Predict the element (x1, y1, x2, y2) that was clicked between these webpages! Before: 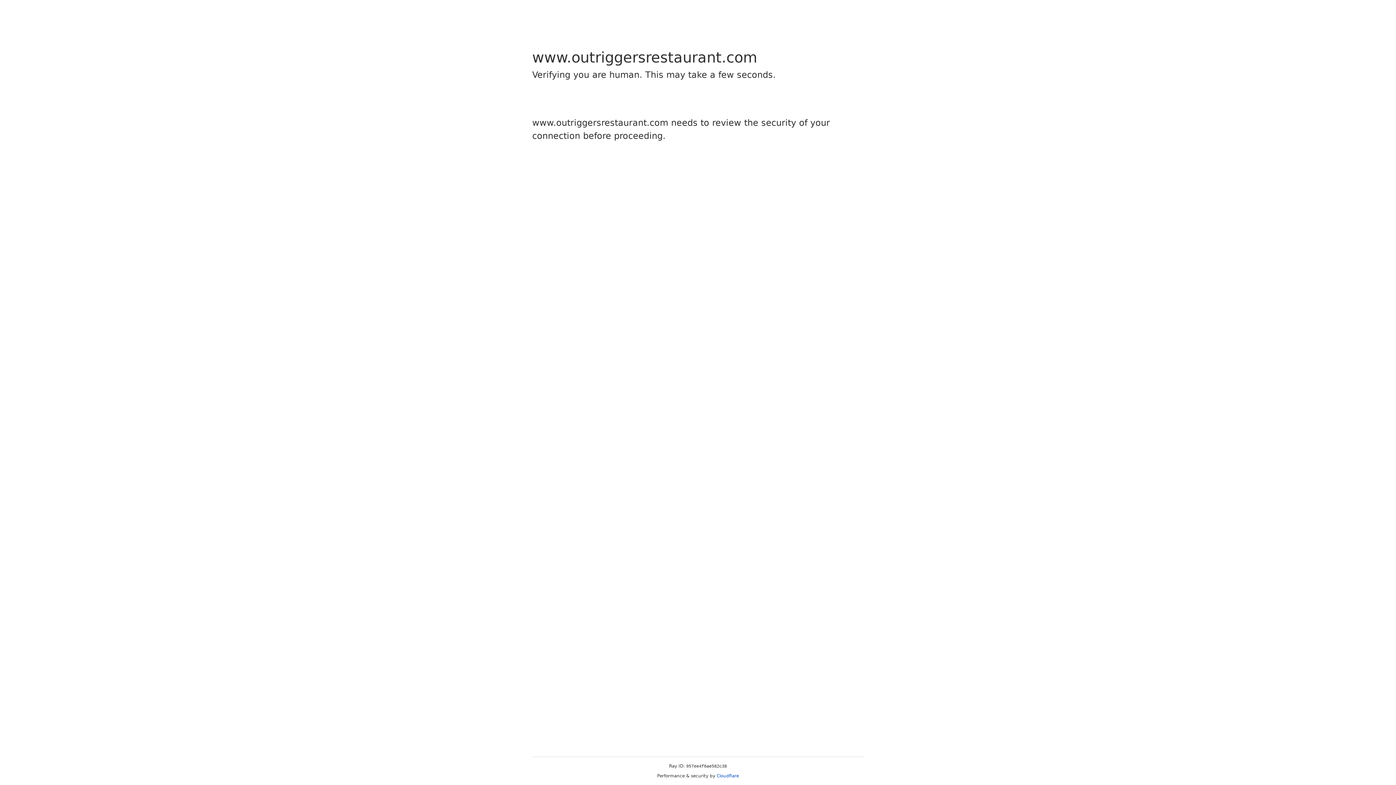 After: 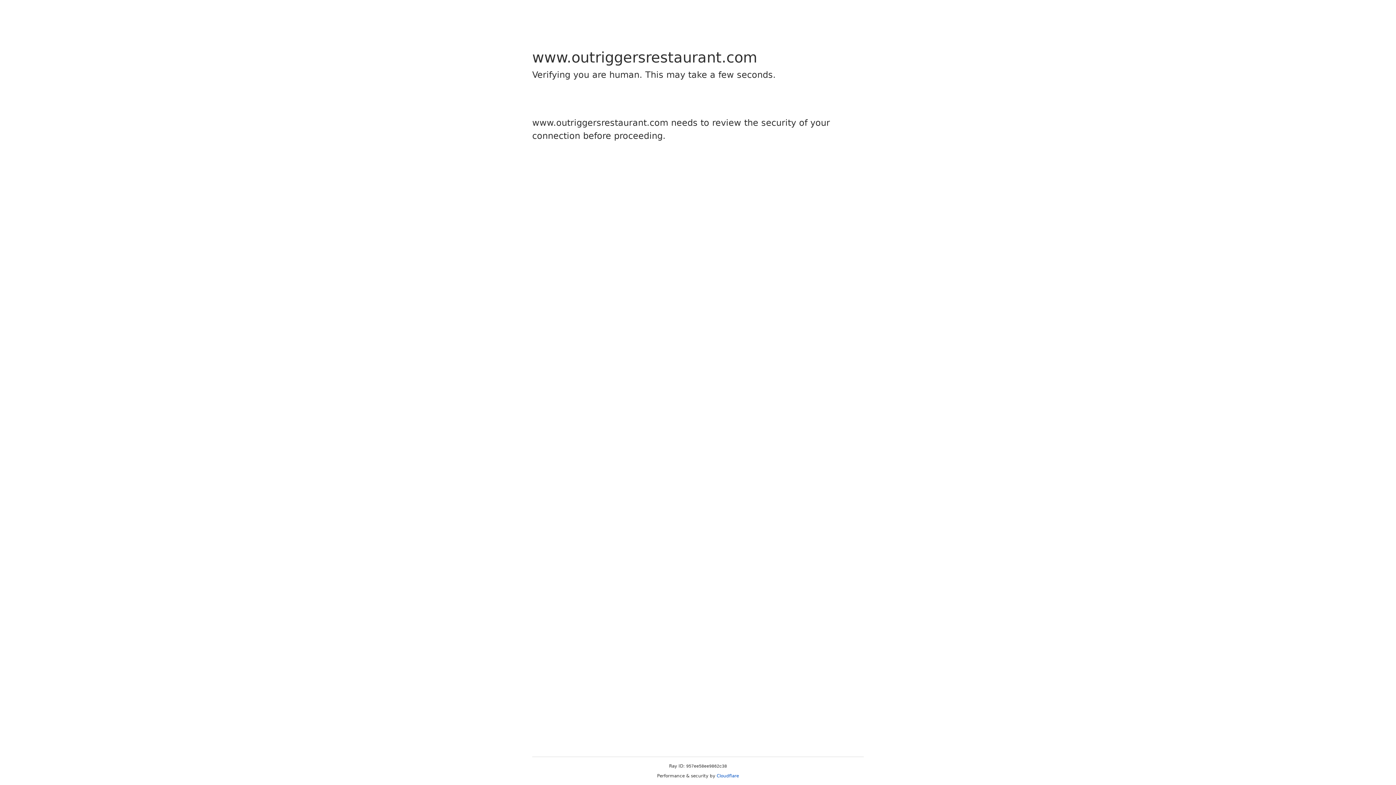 Action: bbox: (716, 773, 739, 778) label: Cloudflare